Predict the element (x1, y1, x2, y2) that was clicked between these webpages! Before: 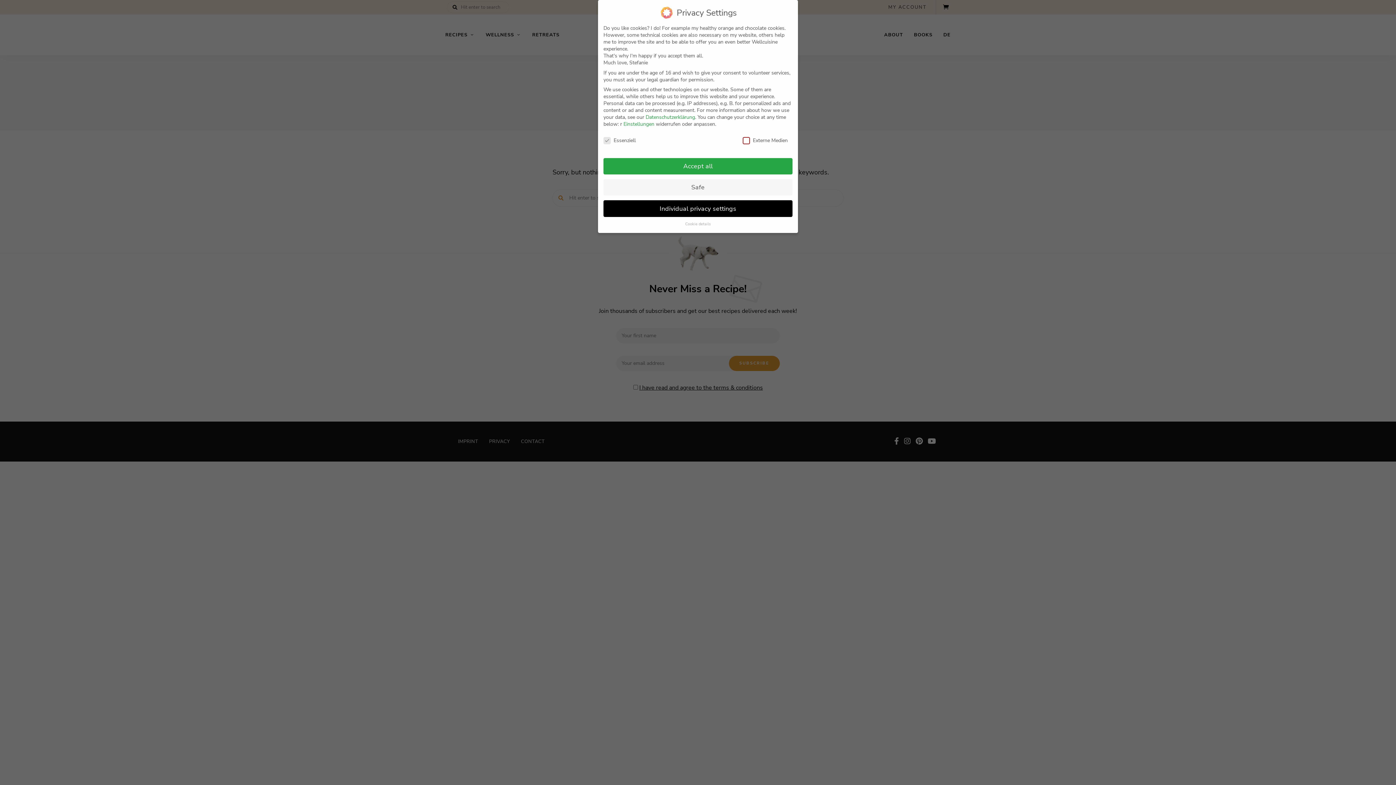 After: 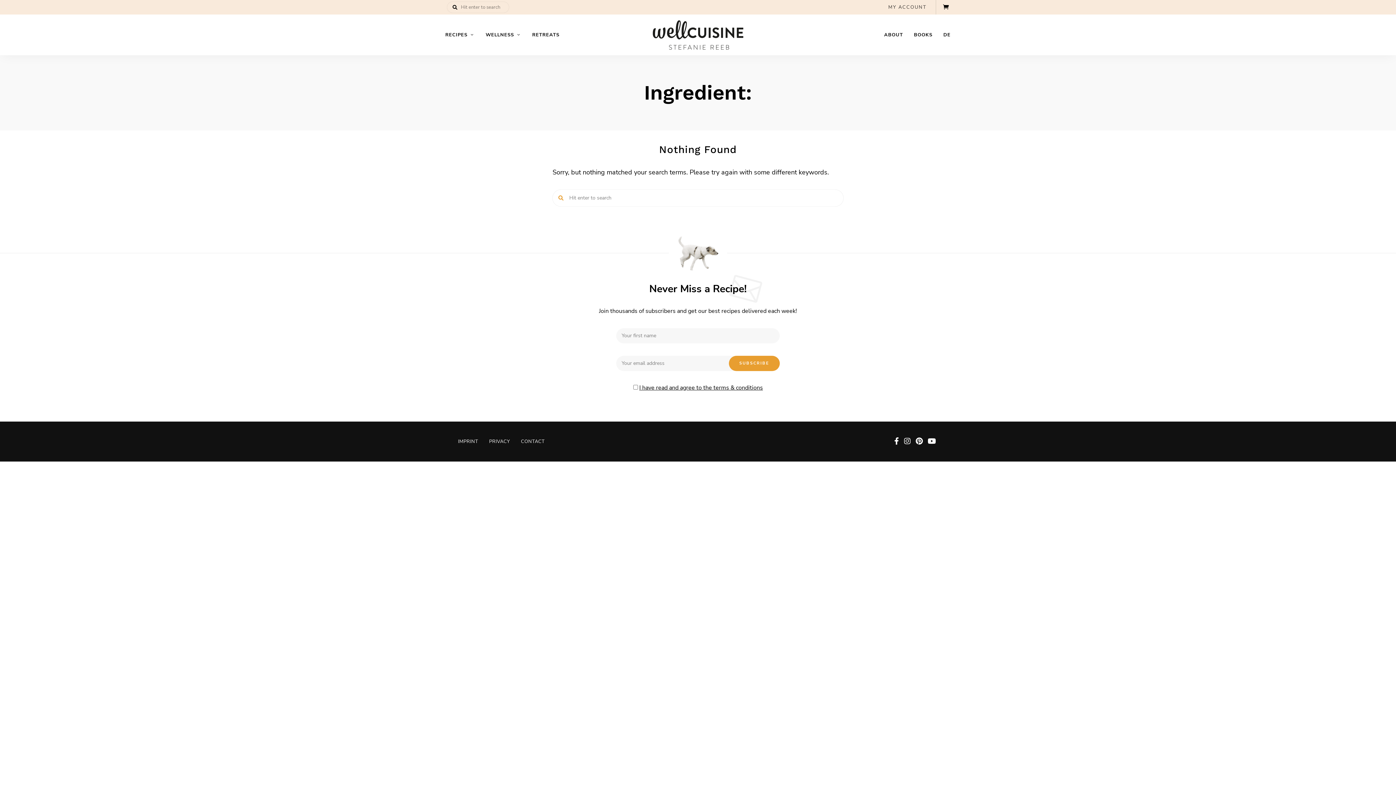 Action: bbox: (603, 158, 792, 174) label: Accept all